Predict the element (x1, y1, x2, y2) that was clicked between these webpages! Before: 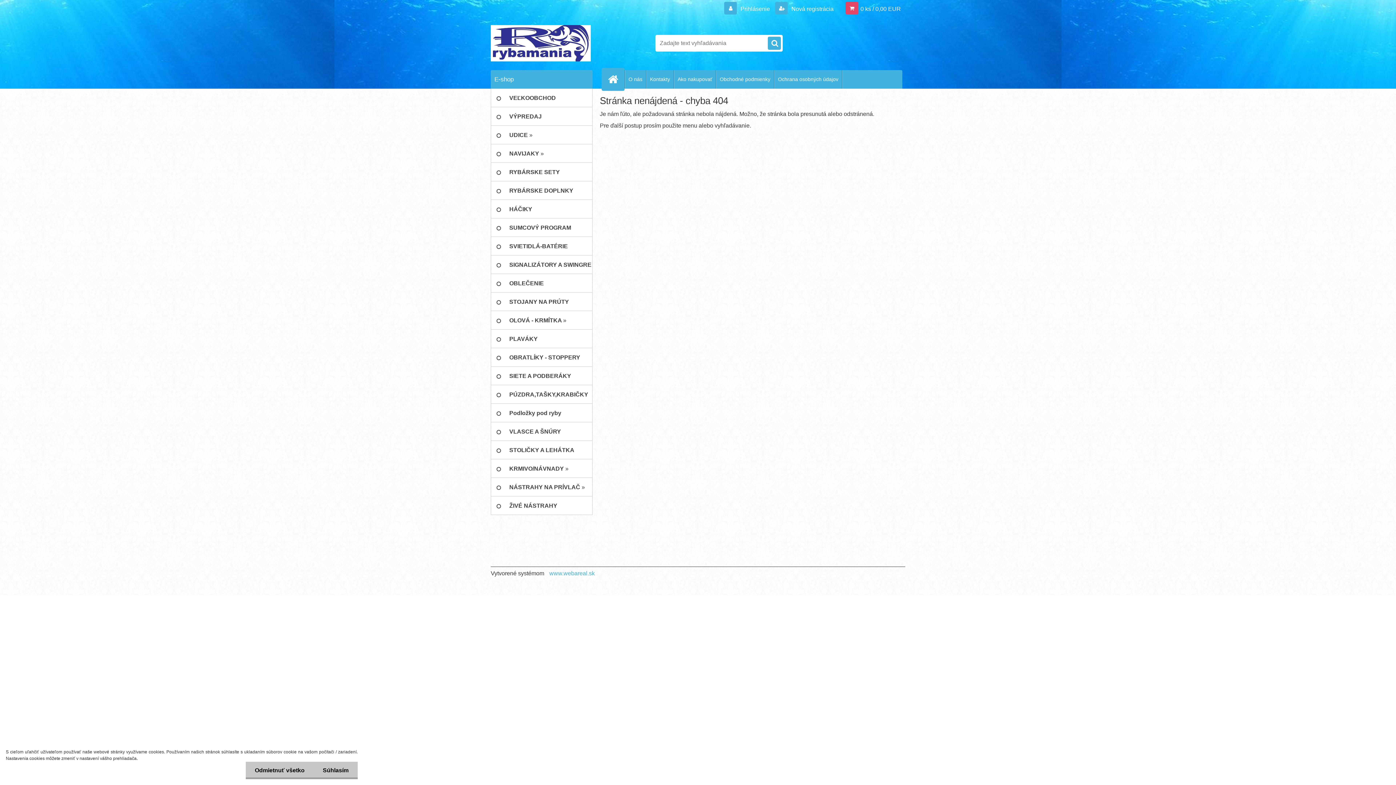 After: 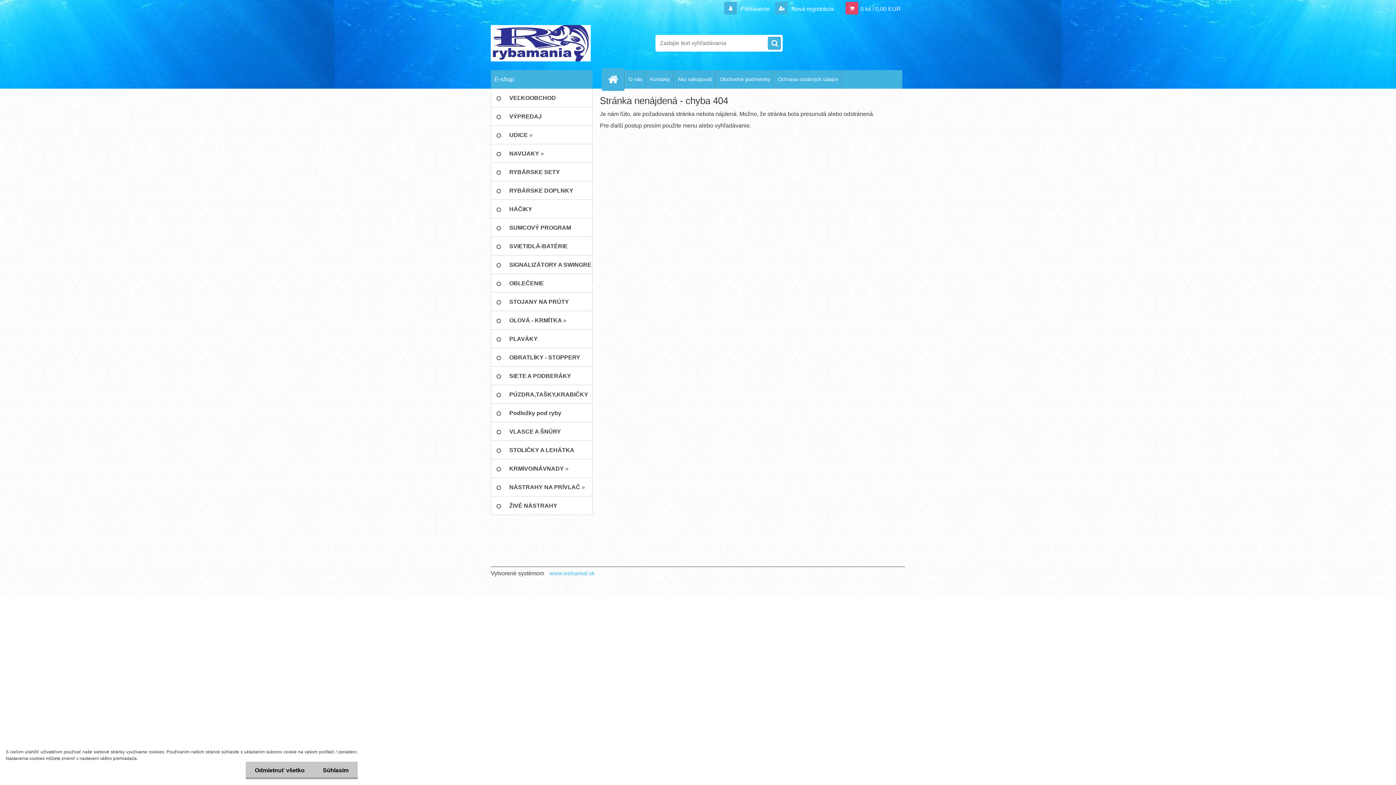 Action: label: www.webareal.sk bbox: (545, 570, 594, 576)